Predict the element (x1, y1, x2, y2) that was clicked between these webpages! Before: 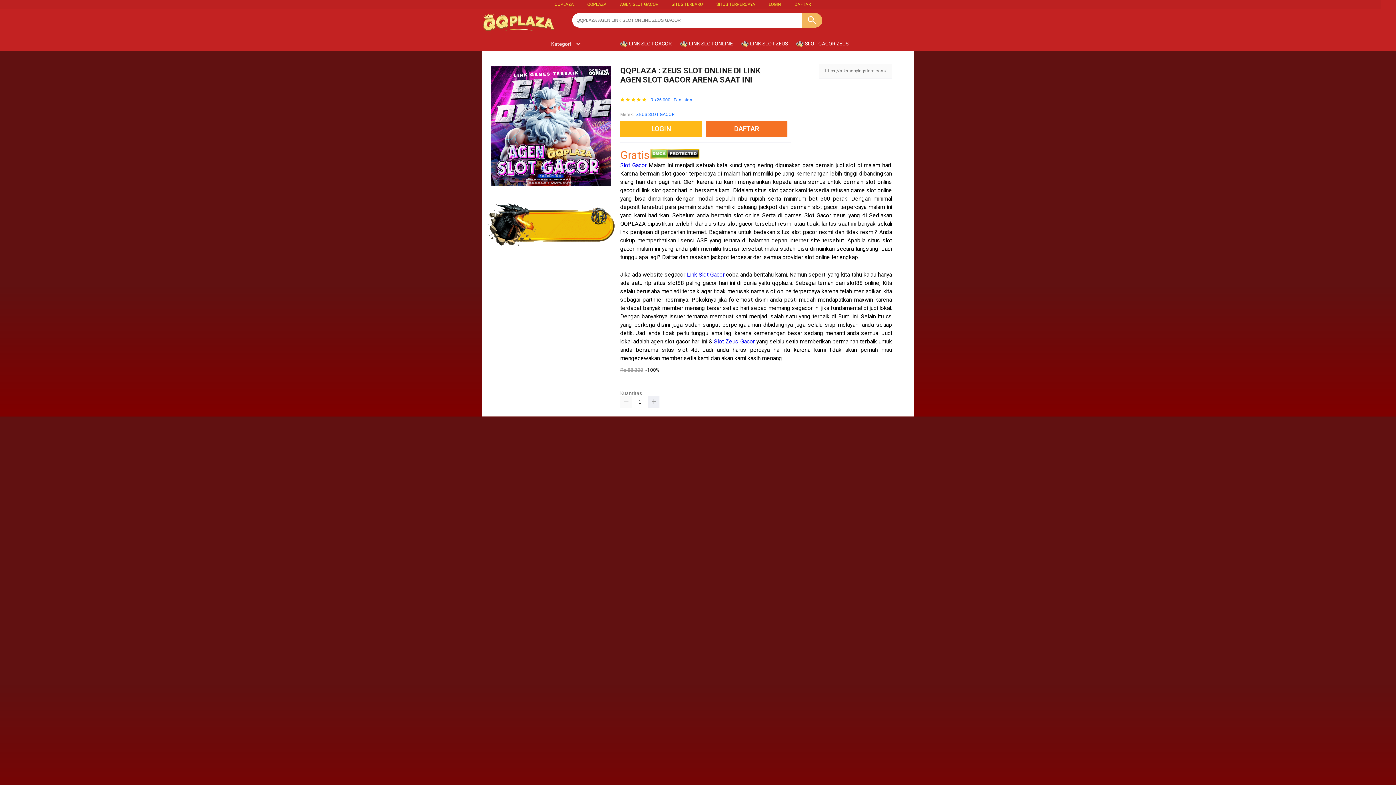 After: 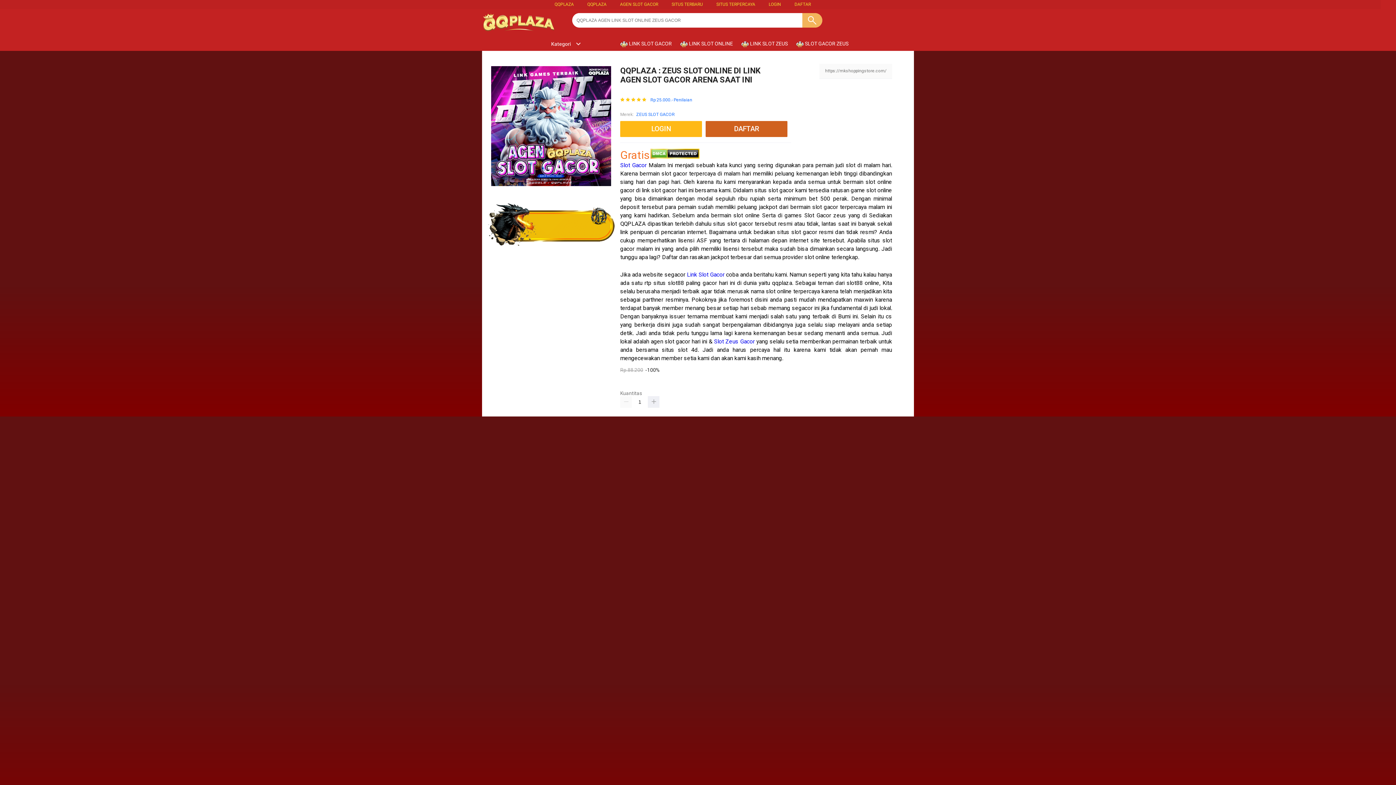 Action: label: DAFTAR bbox: (705, 120, 787, 136)